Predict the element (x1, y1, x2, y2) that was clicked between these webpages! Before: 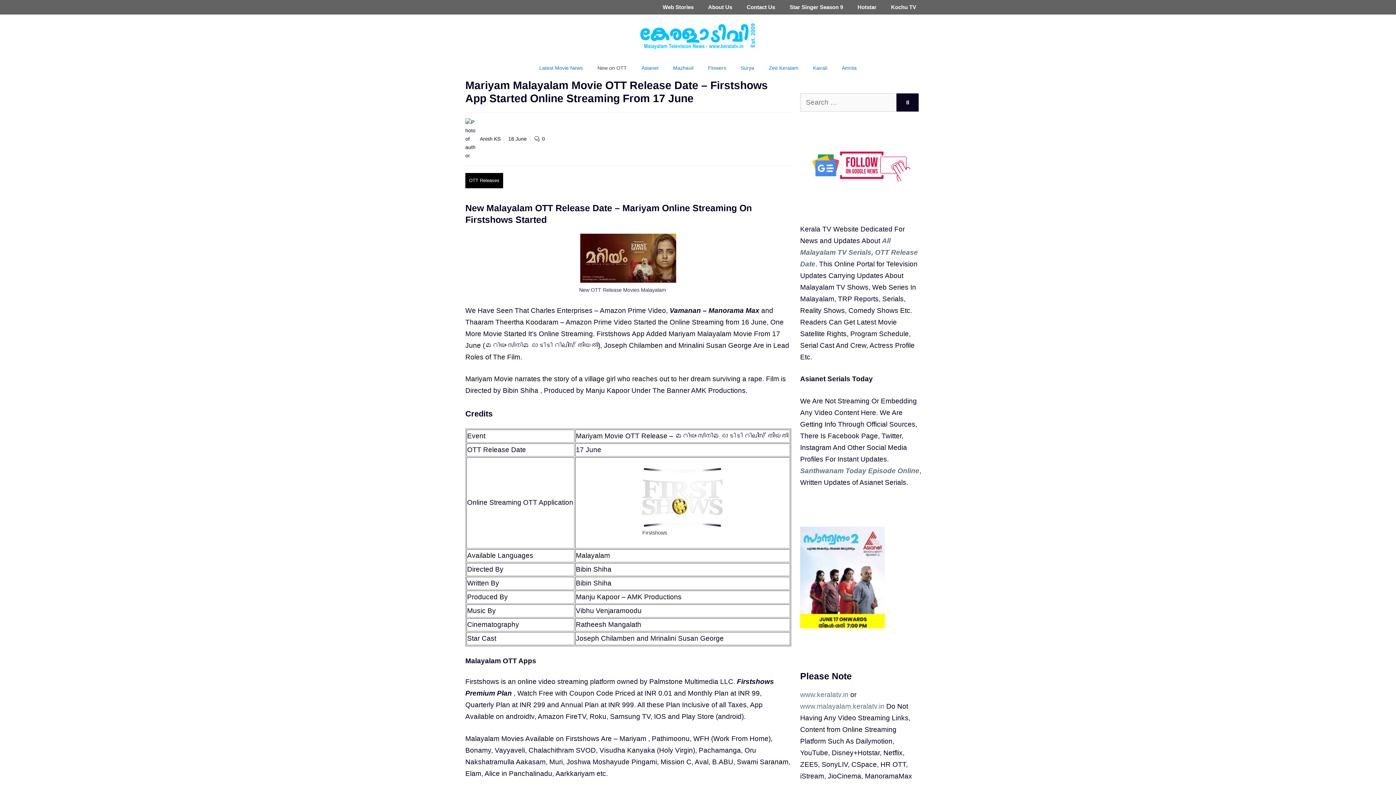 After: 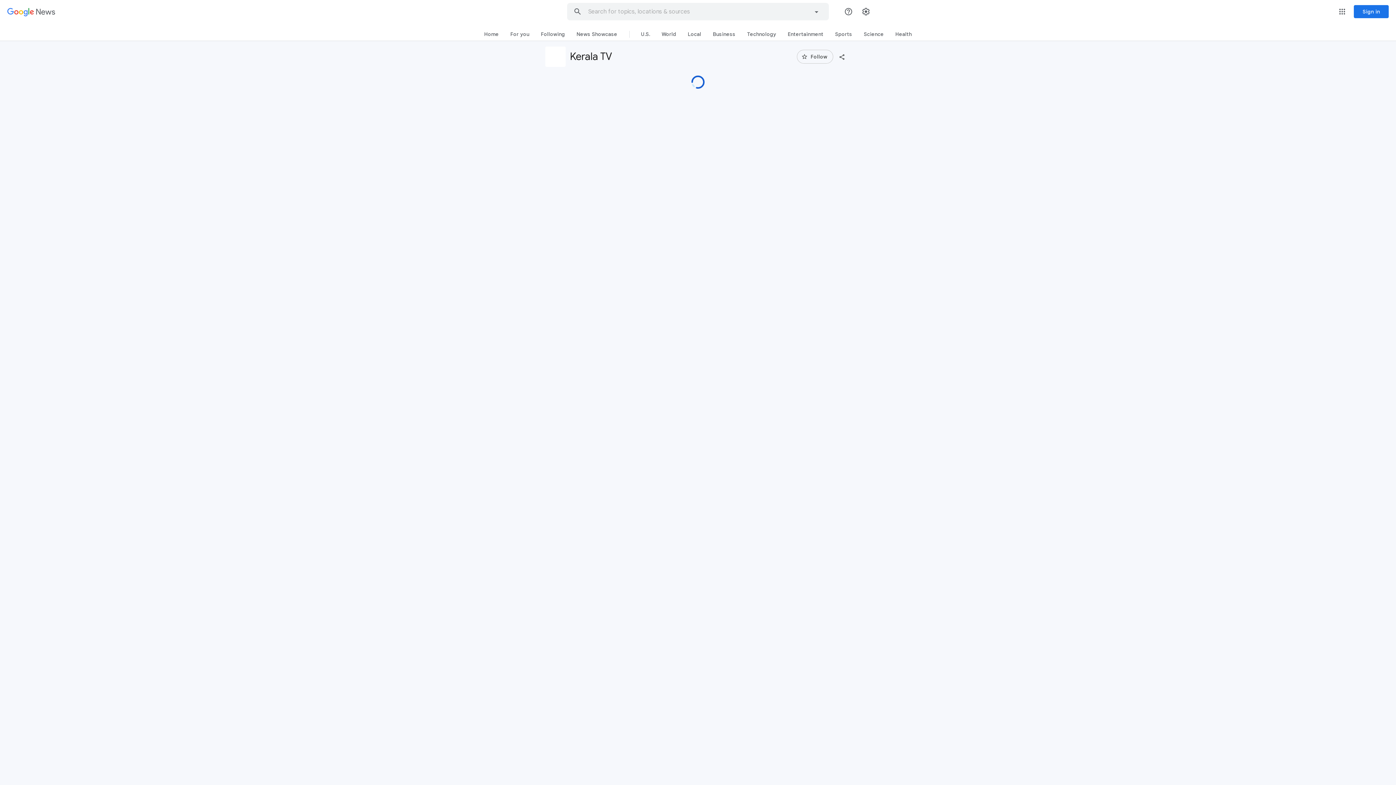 Action: bbox: (806, 175, 915, 183)